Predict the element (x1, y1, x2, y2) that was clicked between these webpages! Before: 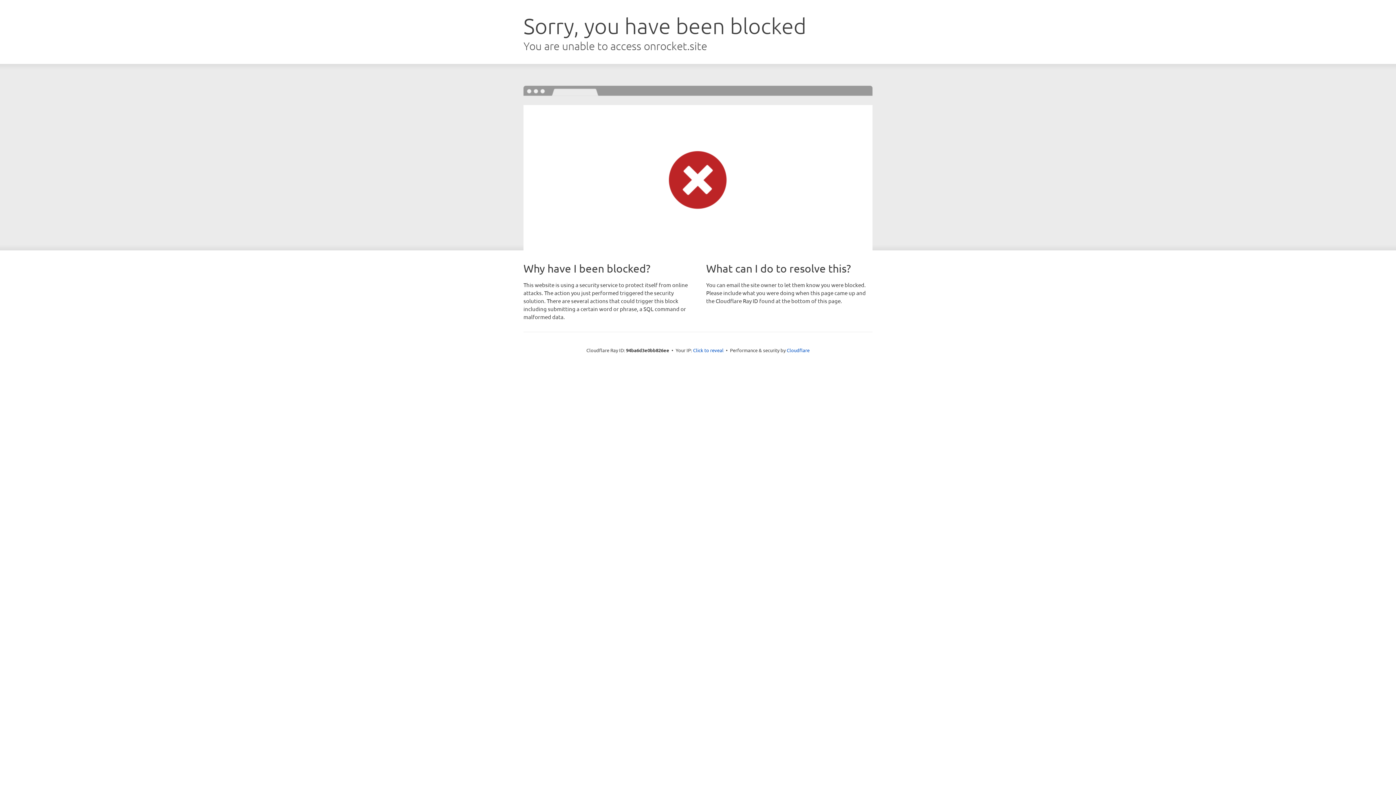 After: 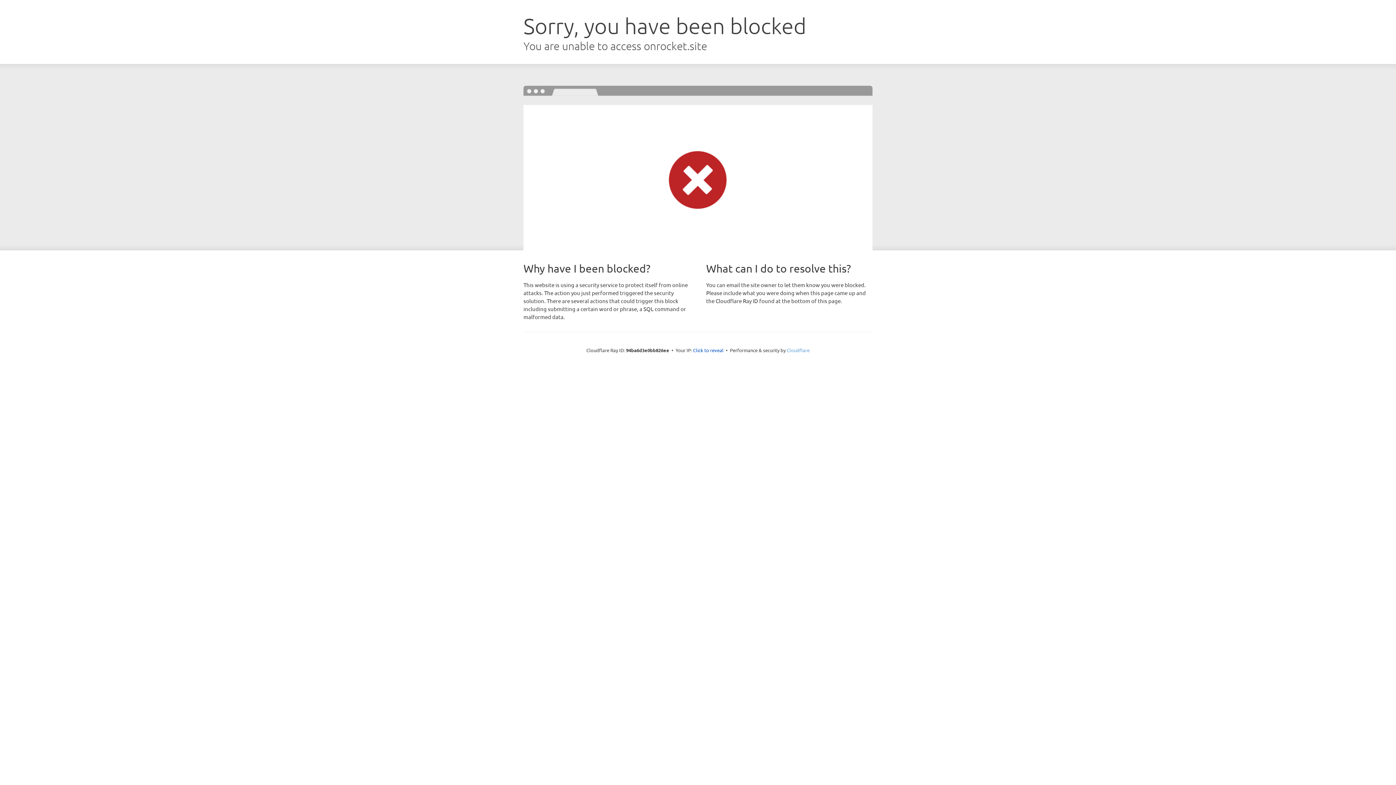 Action: label: Cloudflare bbox: (786, 347, 809, 353)